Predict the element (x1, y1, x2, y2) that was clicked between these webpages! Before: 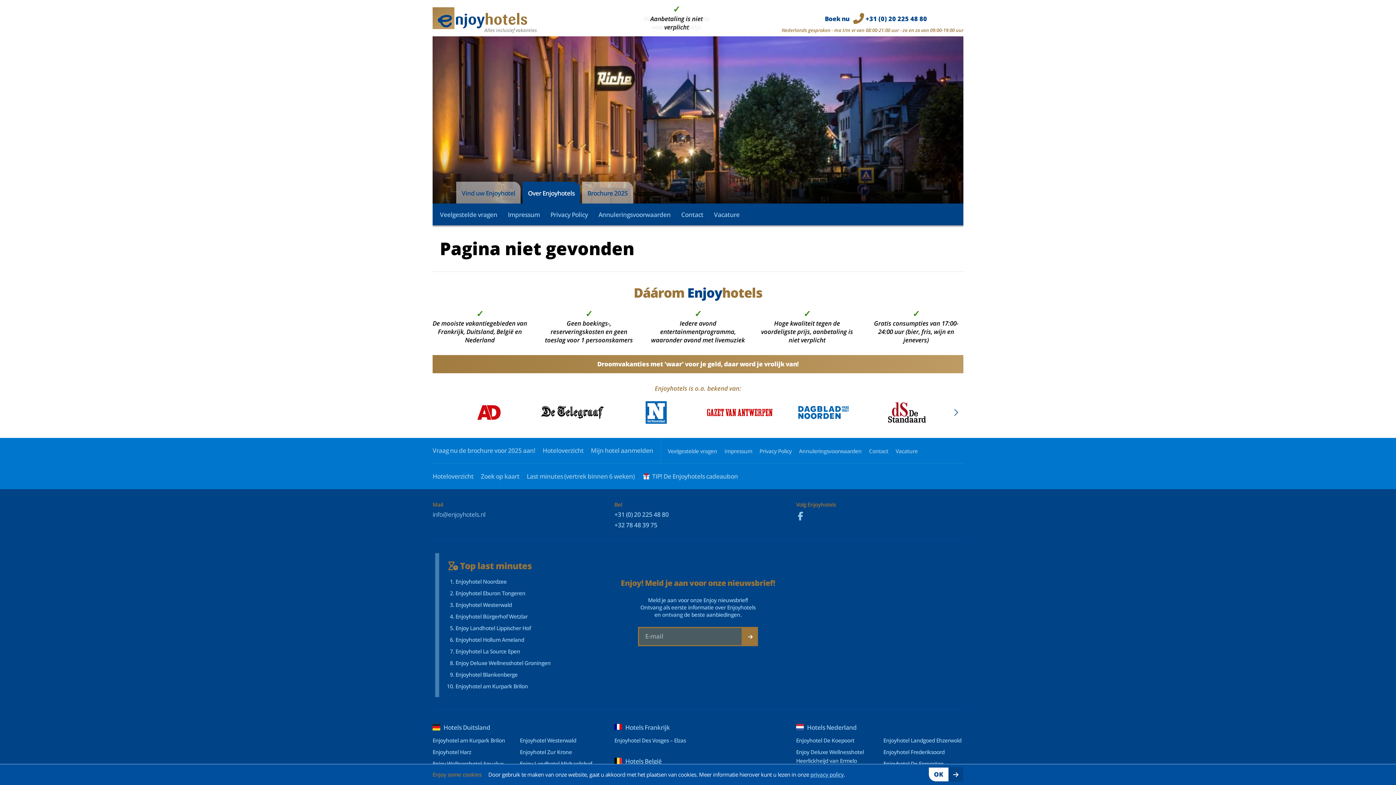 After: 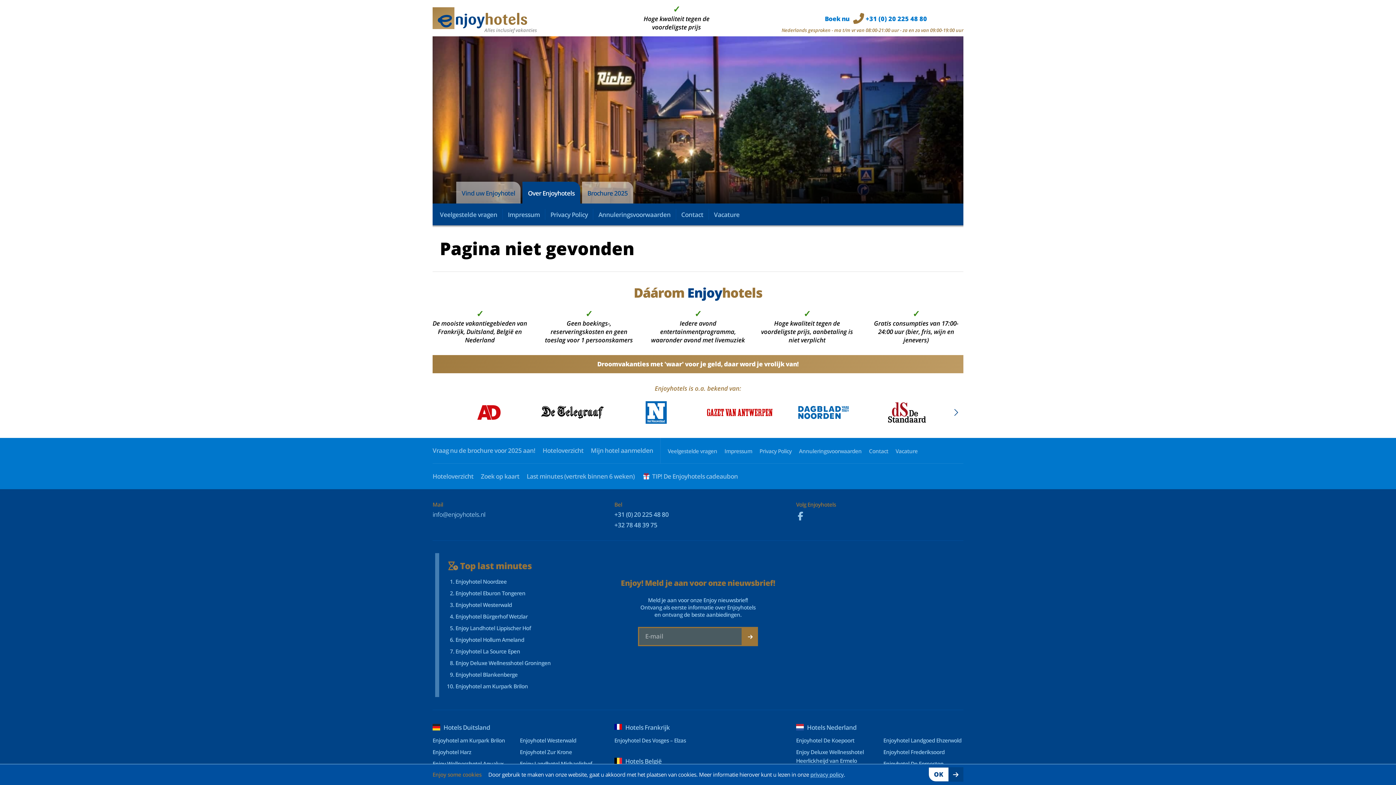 Action: label: Boek nu   +31 (0) 20 225 48 80 bbox: (825, 14, 927, 22)